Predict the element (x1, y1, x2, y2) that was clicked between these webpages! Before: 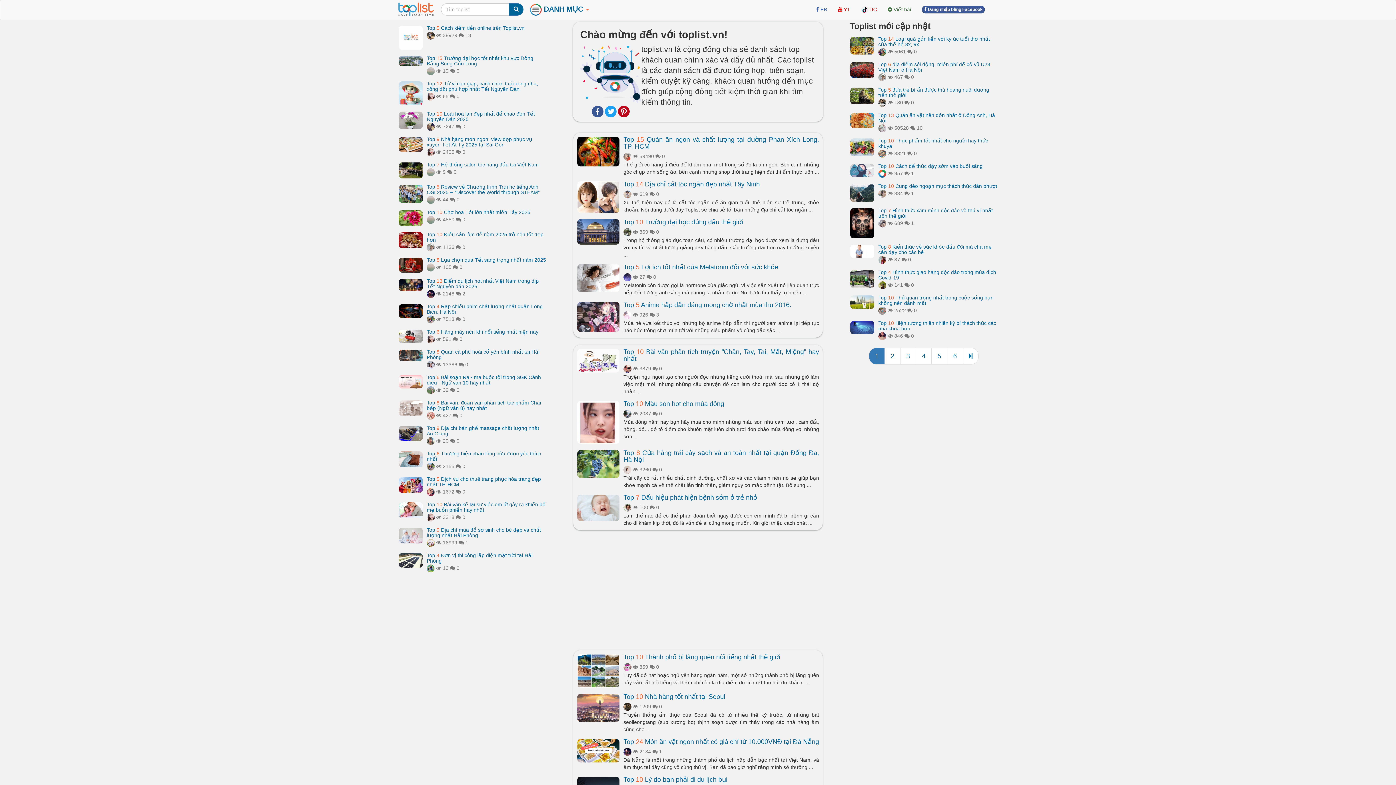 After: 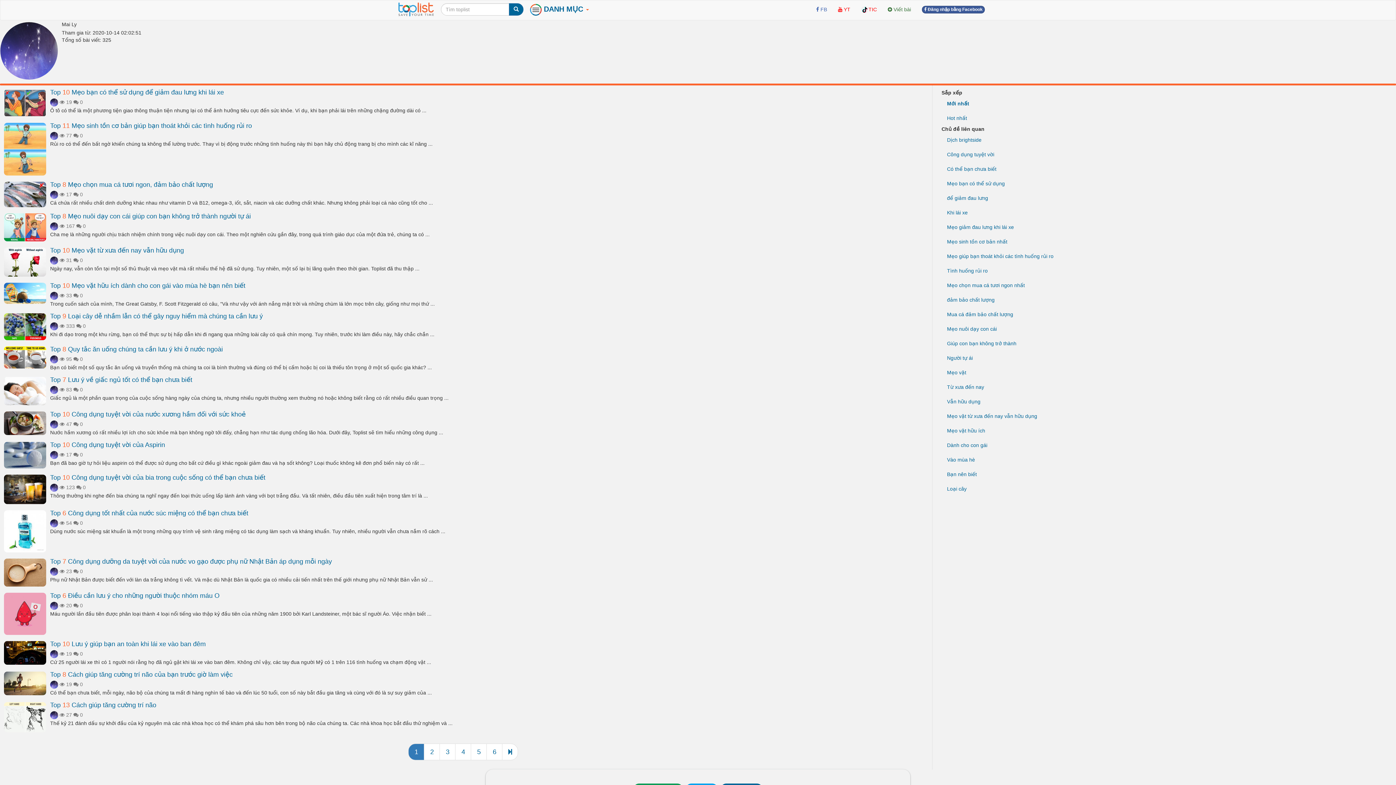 Action: bbox: (623, 274, 631, 280)